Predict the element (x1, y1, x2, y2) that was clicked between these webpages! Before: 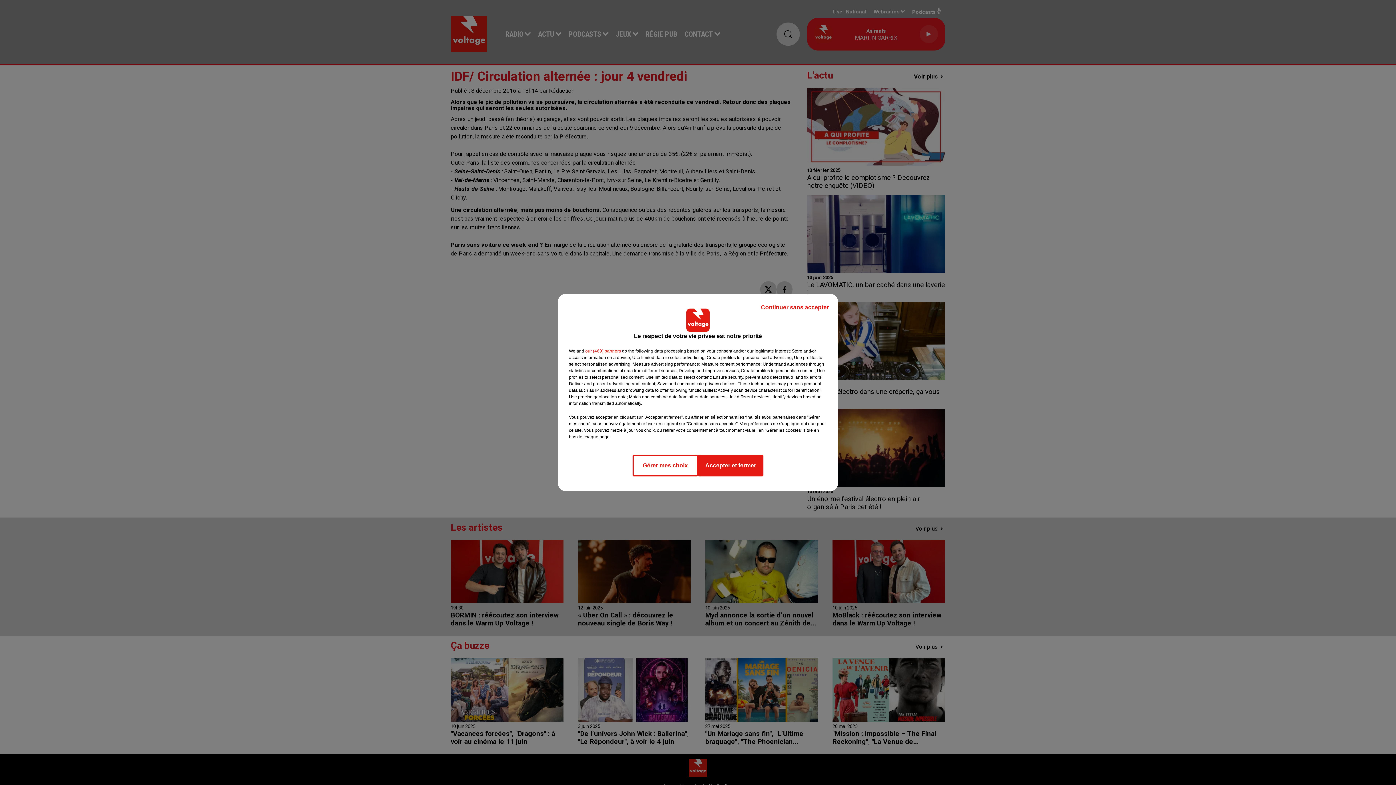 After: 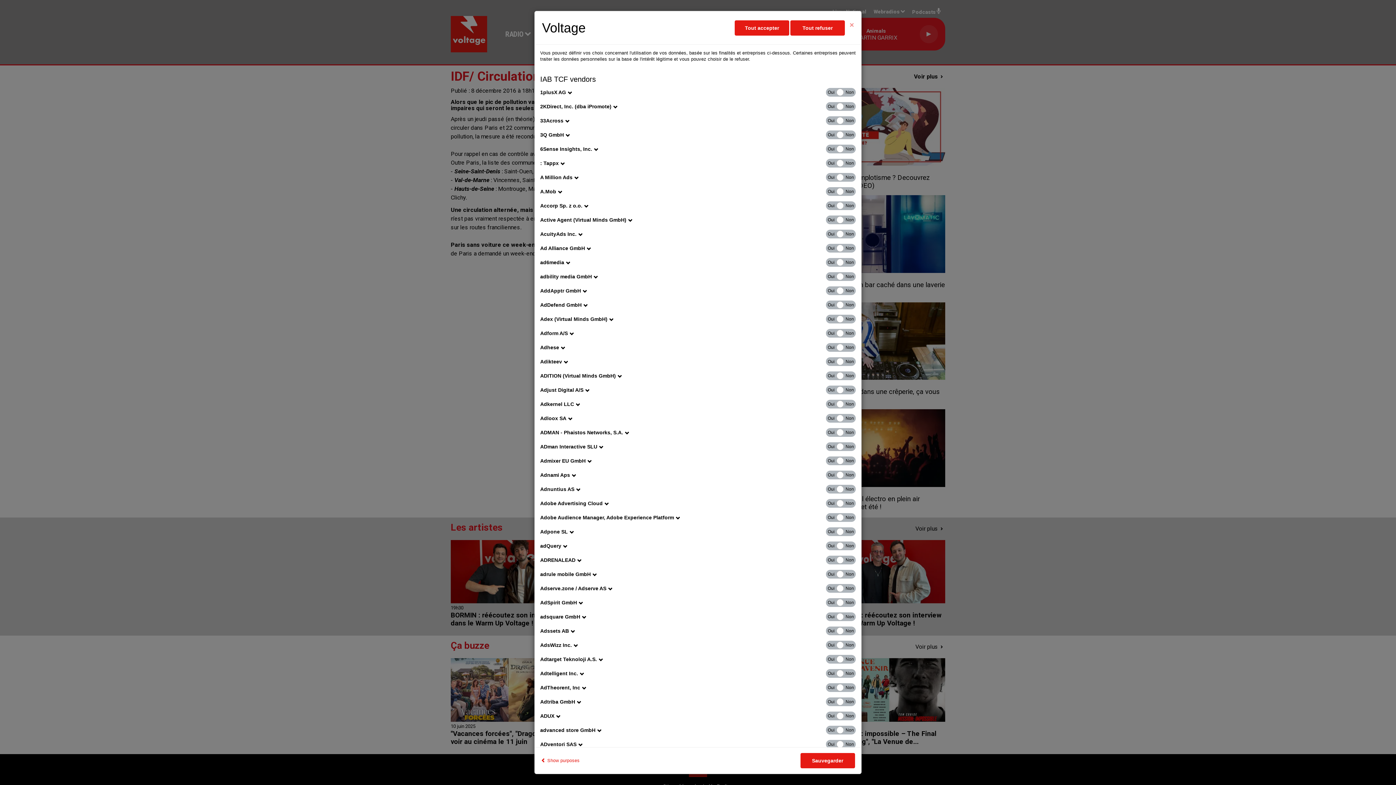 Action: bbox: (585, 348, 621, 354) label: show vendors